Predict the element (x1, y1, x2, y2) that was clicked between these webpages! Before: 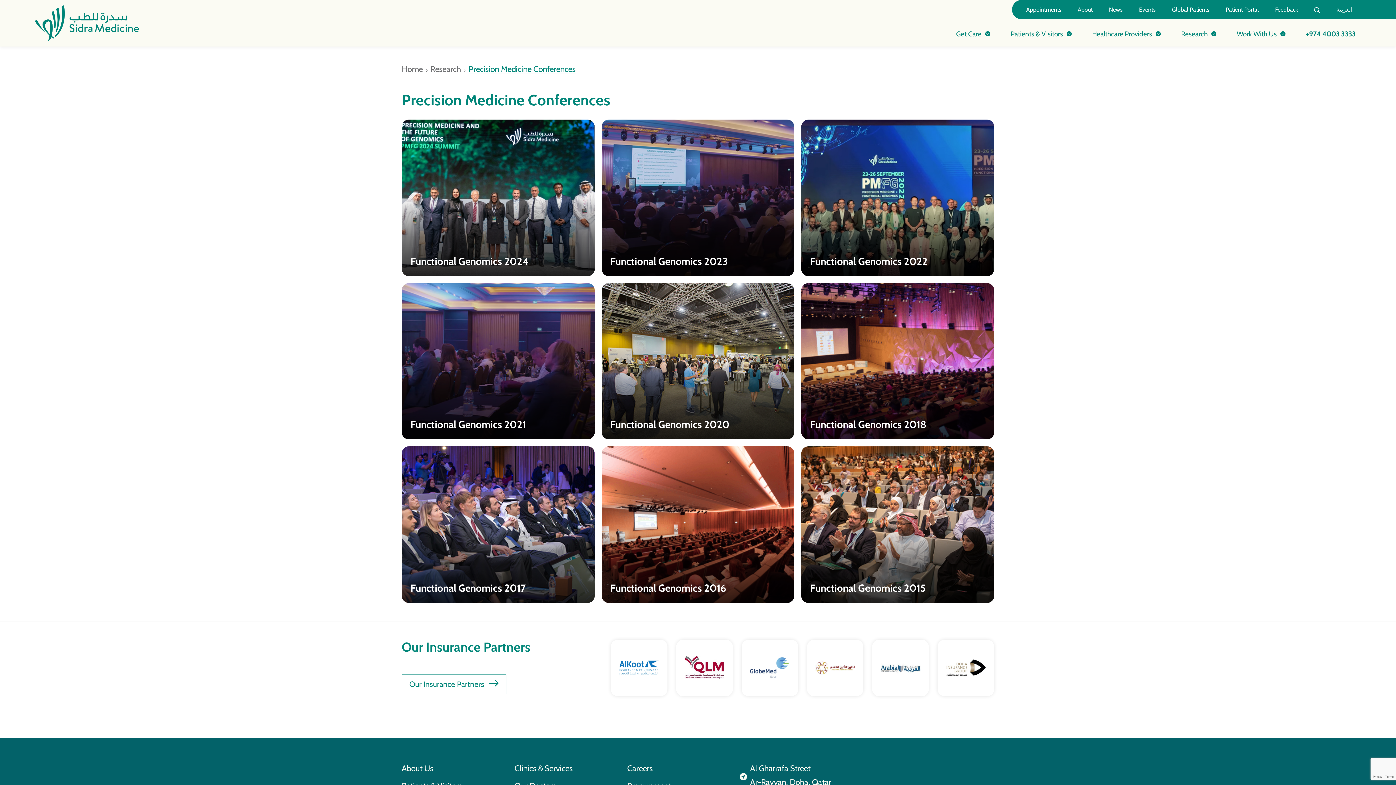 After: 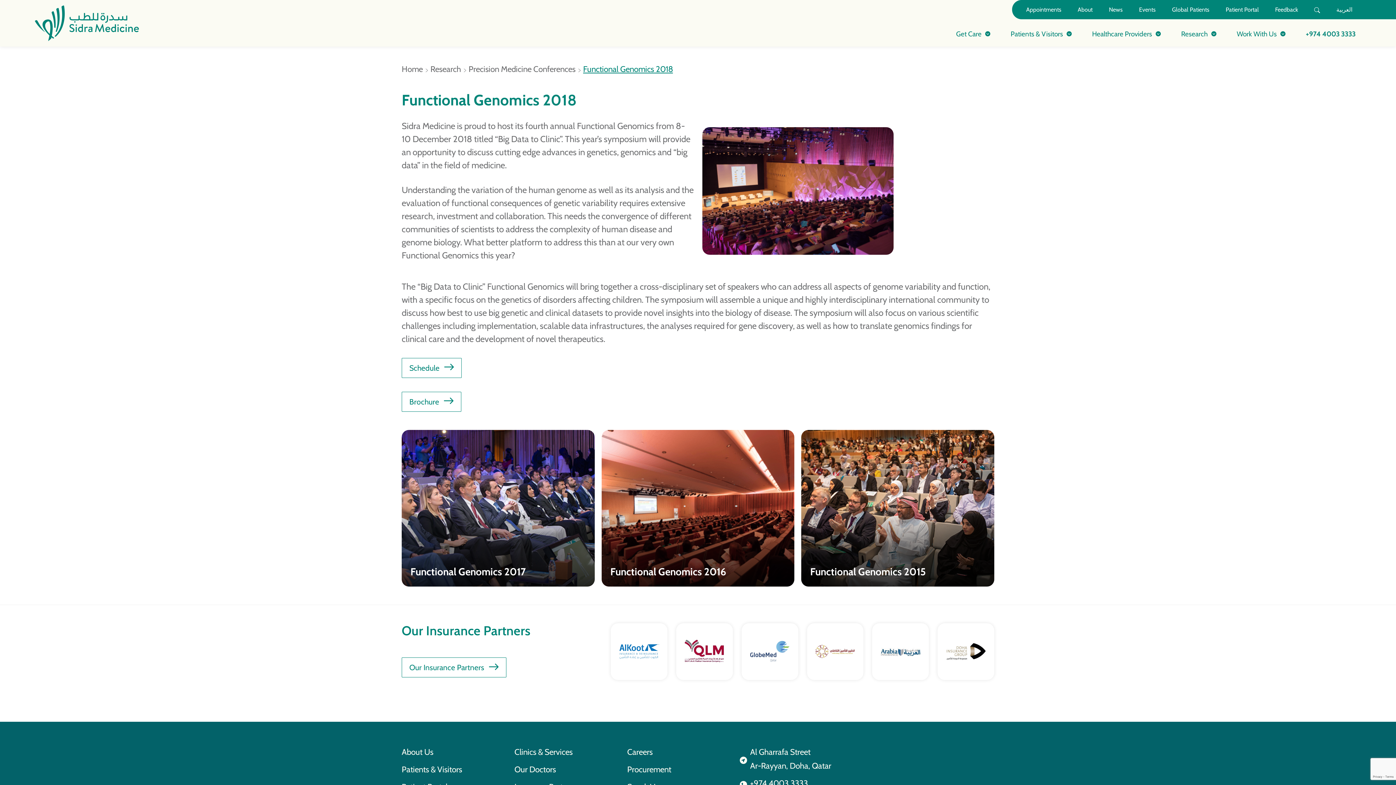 Action: bbox: (801, 283, 994, 439) label: Functional Genomics 2018